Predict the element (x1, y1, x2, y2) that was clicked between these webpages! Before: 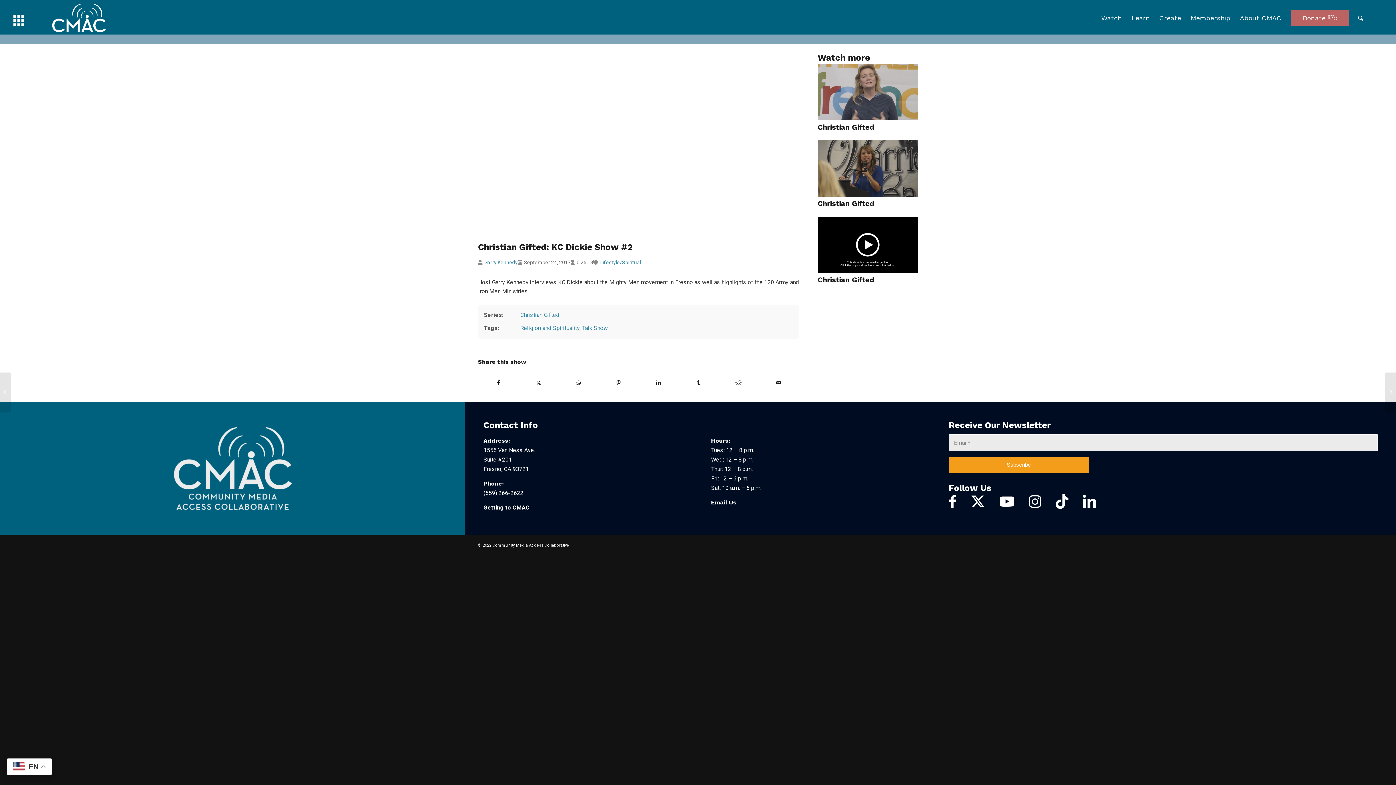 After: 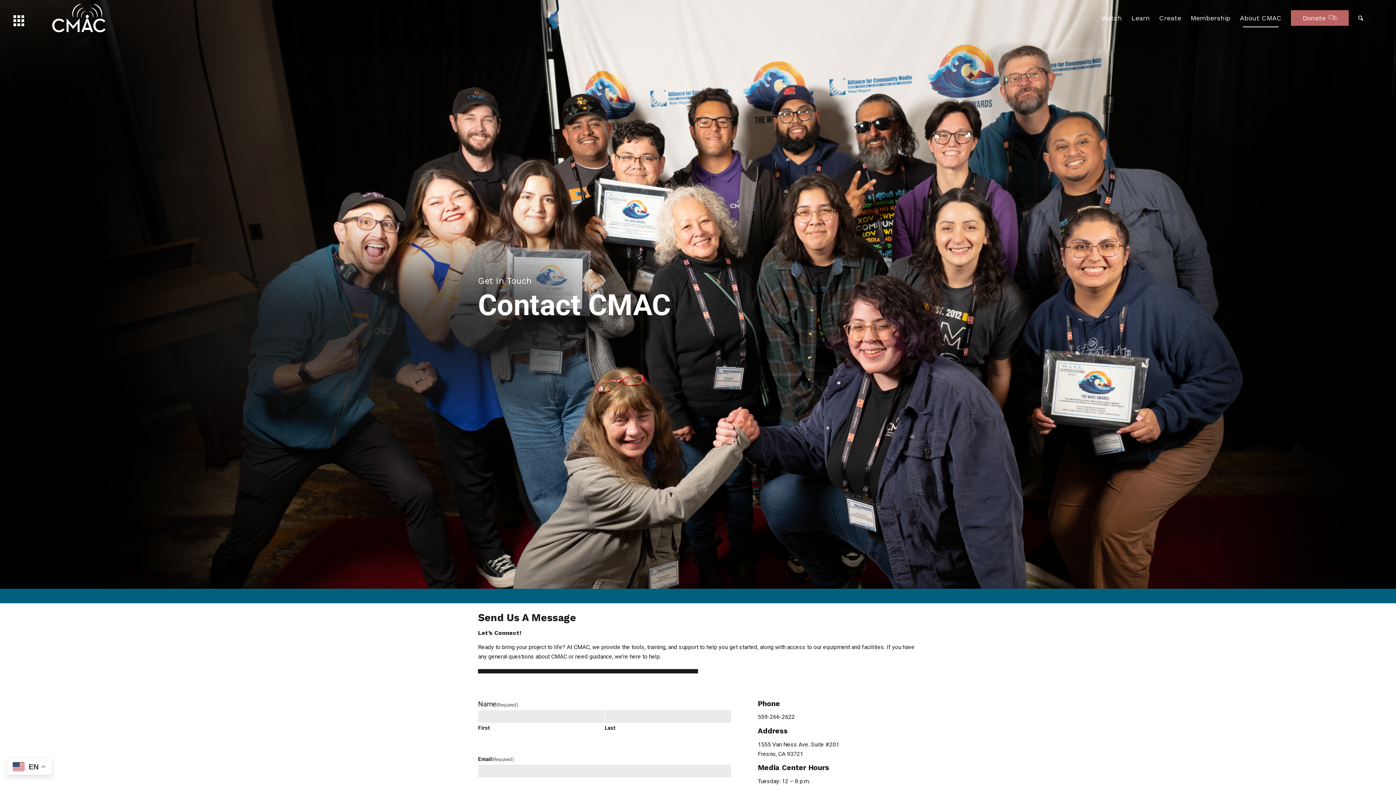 Action: label: Email Us bbox: (711, 499, 736, 506)